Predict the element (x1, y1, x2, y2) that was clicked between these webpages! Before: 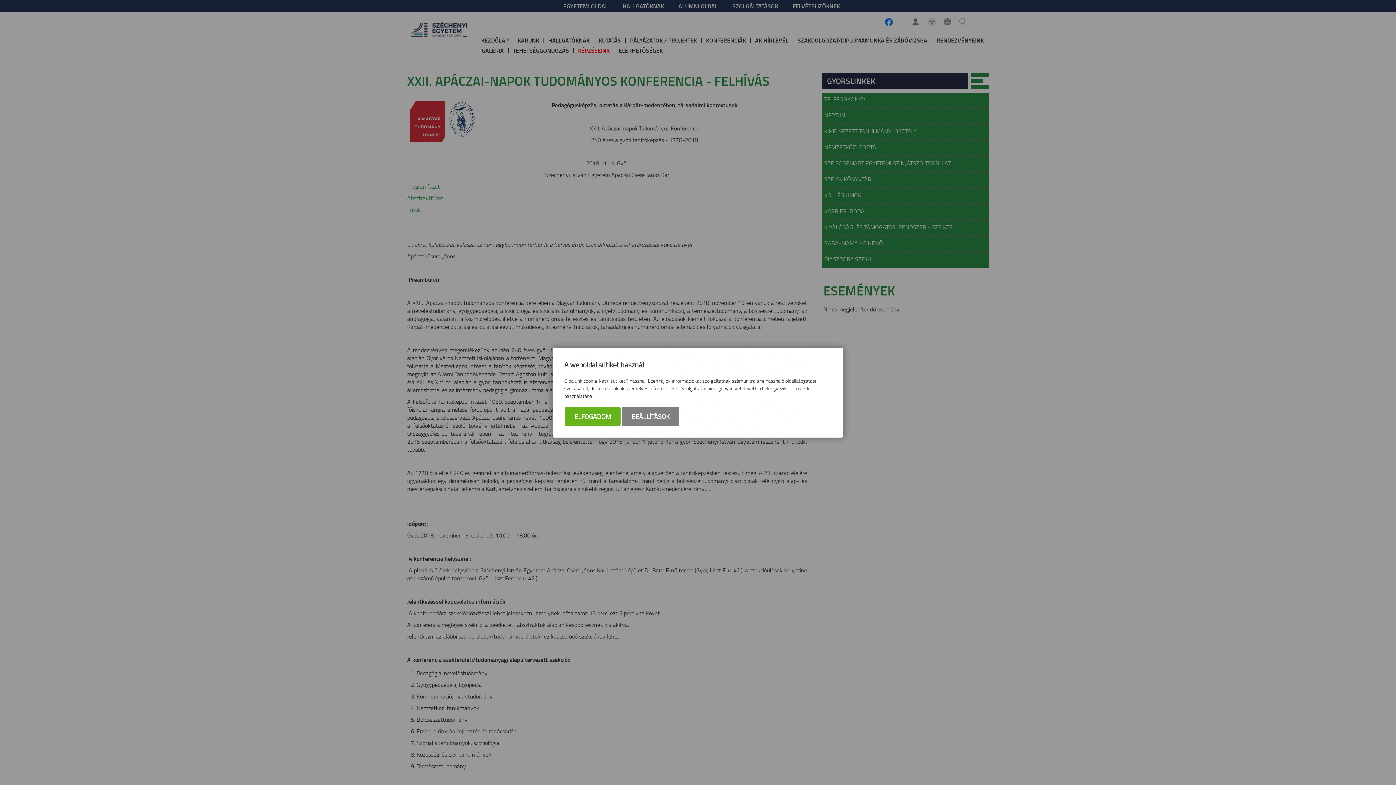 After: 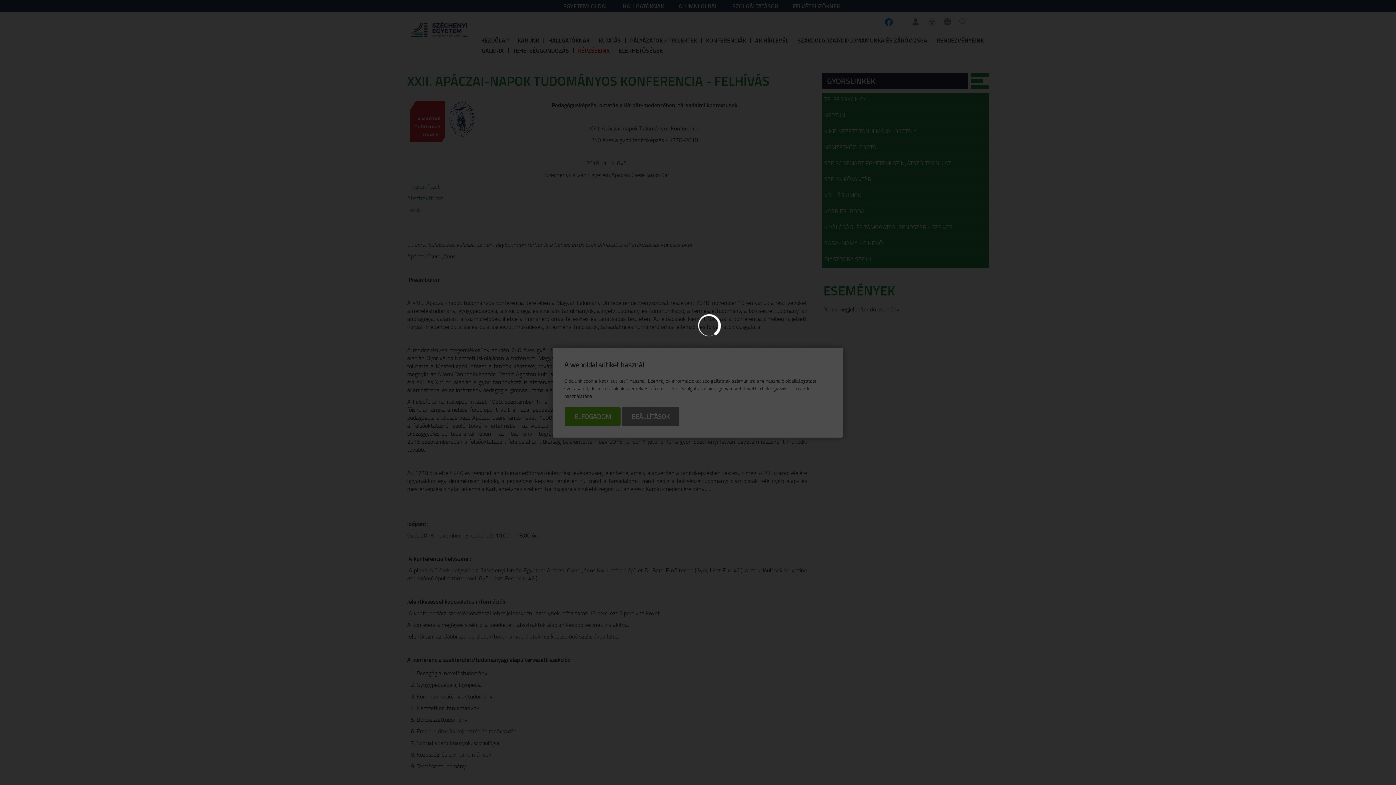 Action: label: BEÁLLÍTÁSOK bbox: (622, 407, 679, 426)